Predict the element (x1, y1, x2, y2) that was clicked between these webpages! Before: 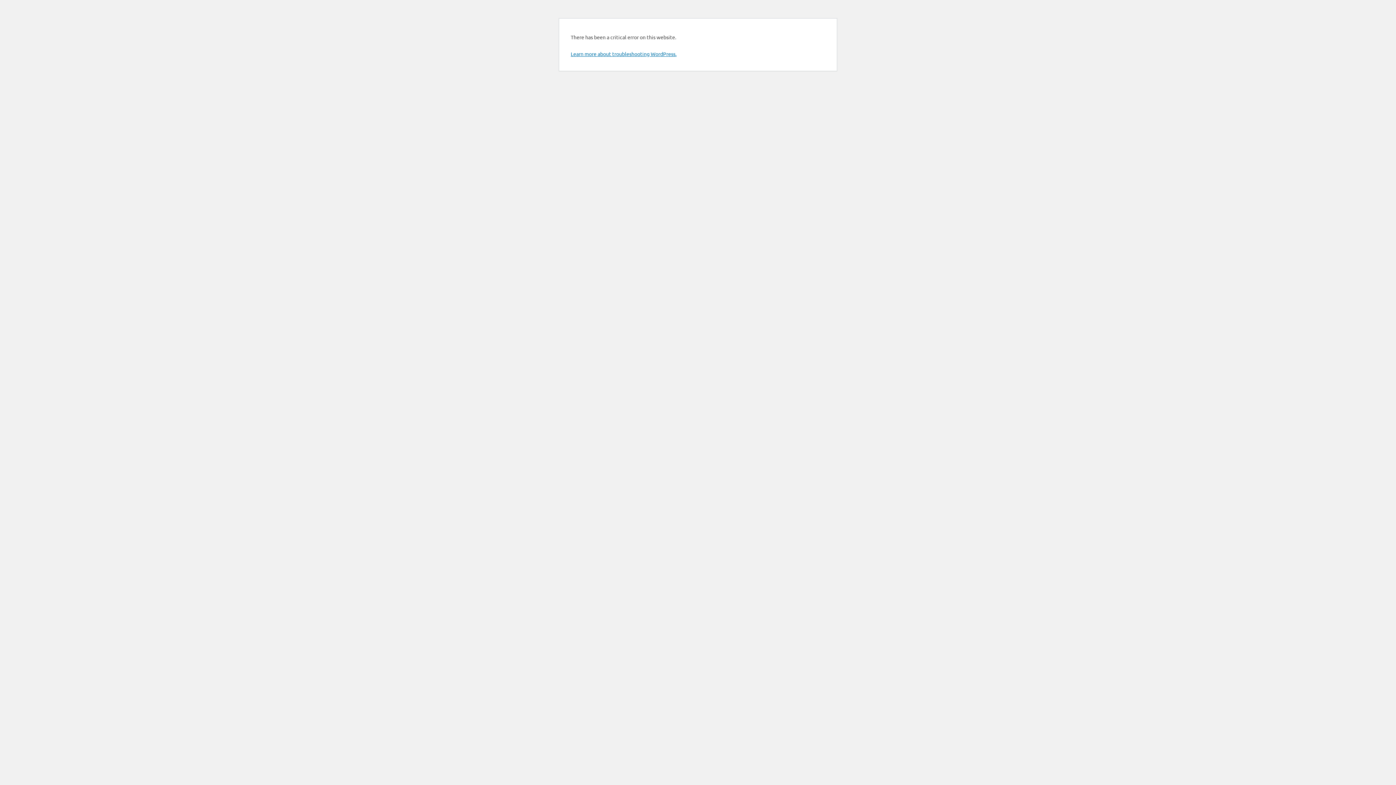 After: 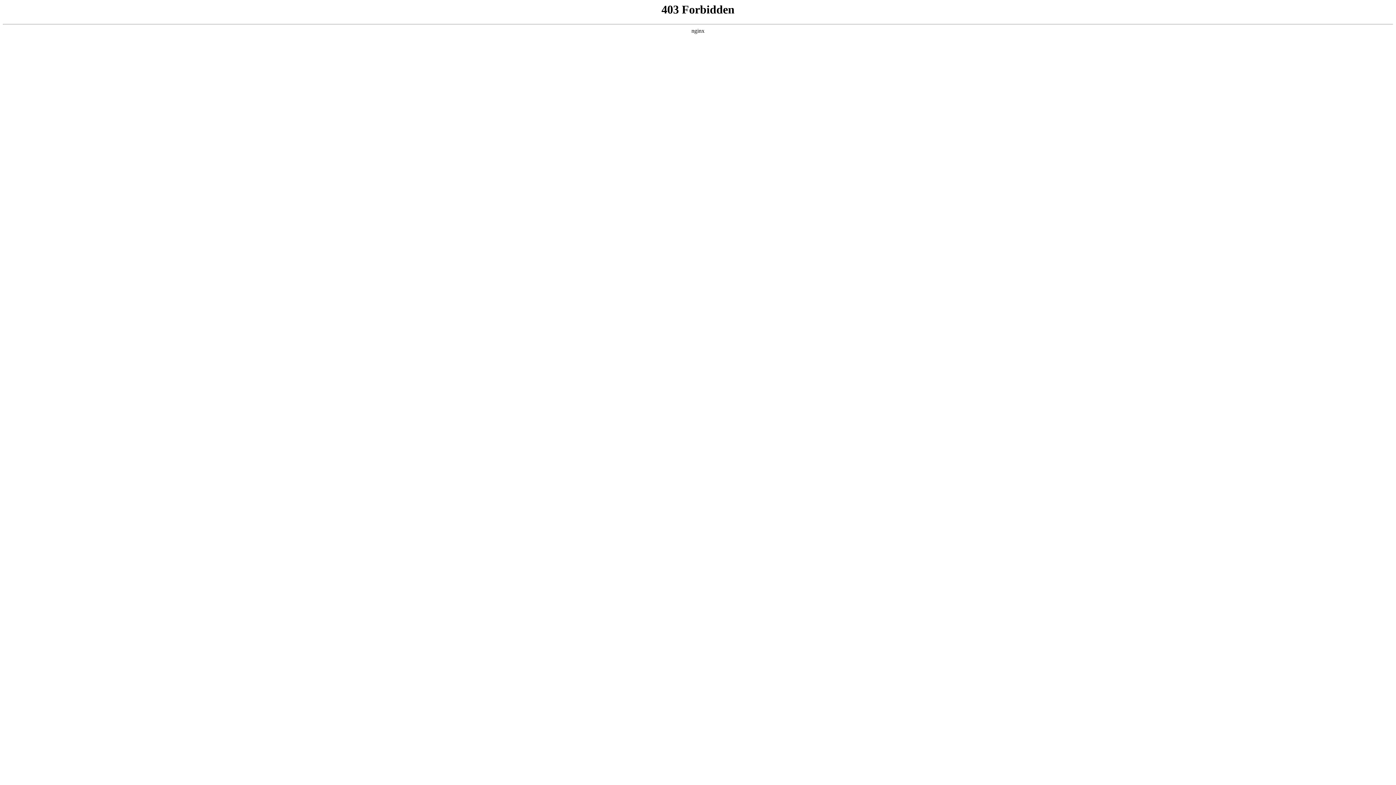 Action: bbox: (570, 50, 676, 57) label: Learn more about troubleshooting WordPress.